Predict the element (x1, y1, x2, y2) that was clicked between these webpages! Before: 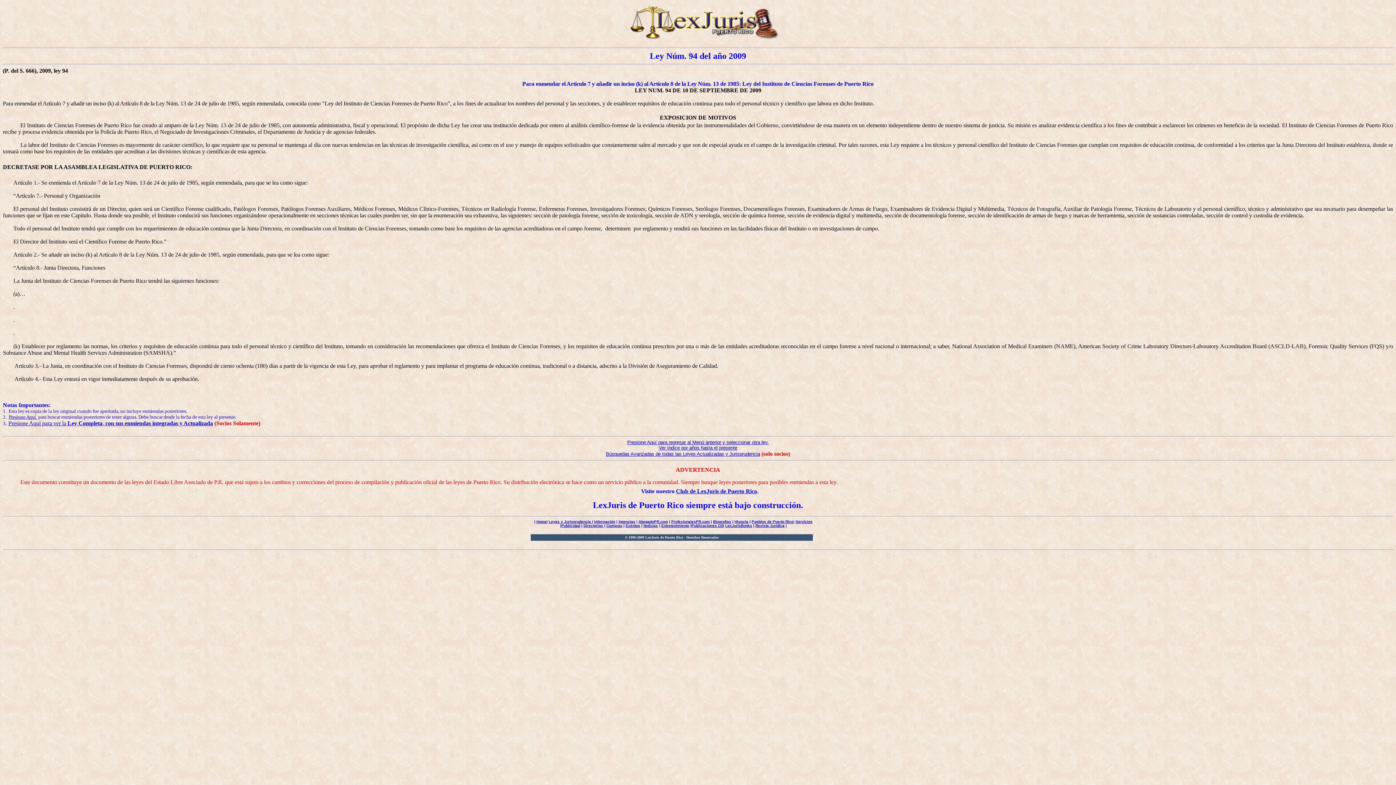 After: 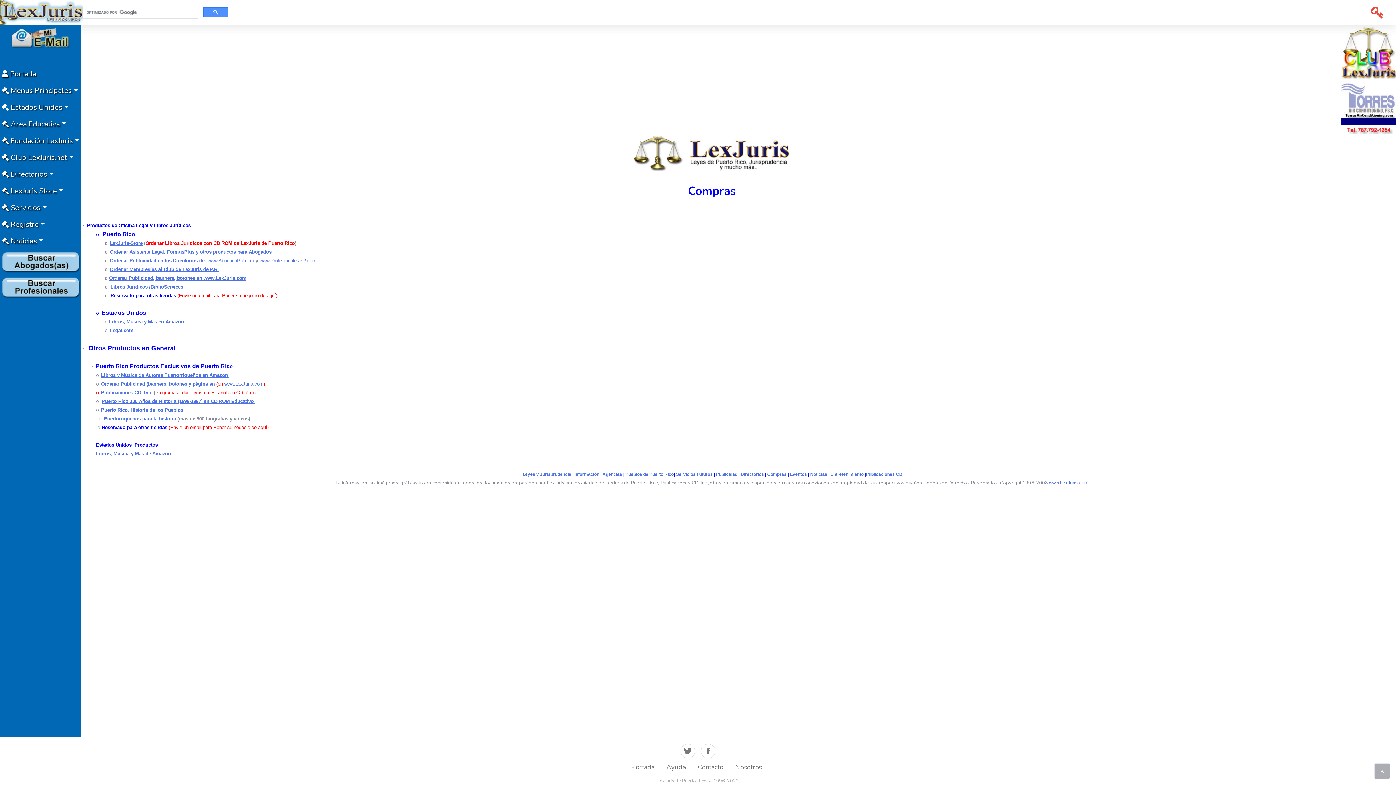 Action: label: Compras bbox: (606, 523, 622, 527)